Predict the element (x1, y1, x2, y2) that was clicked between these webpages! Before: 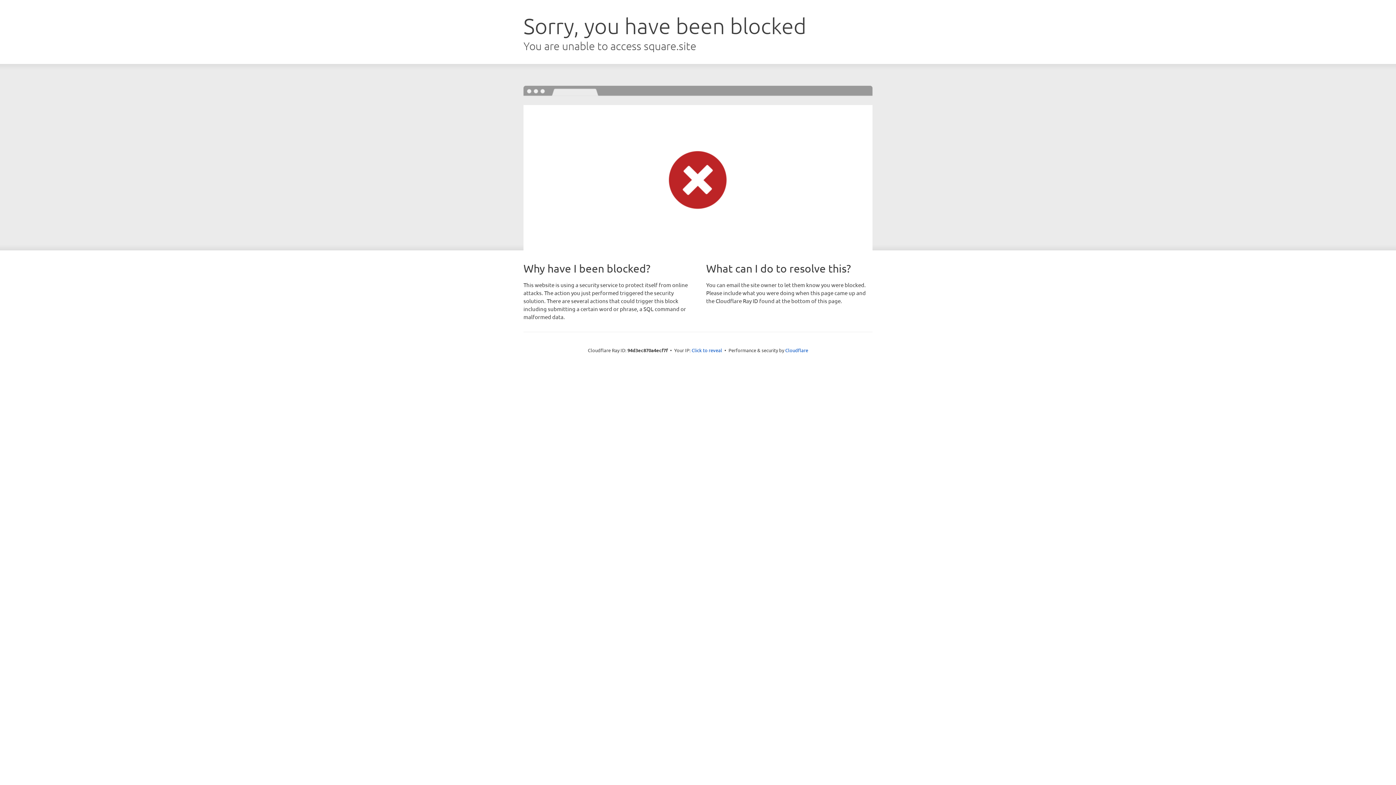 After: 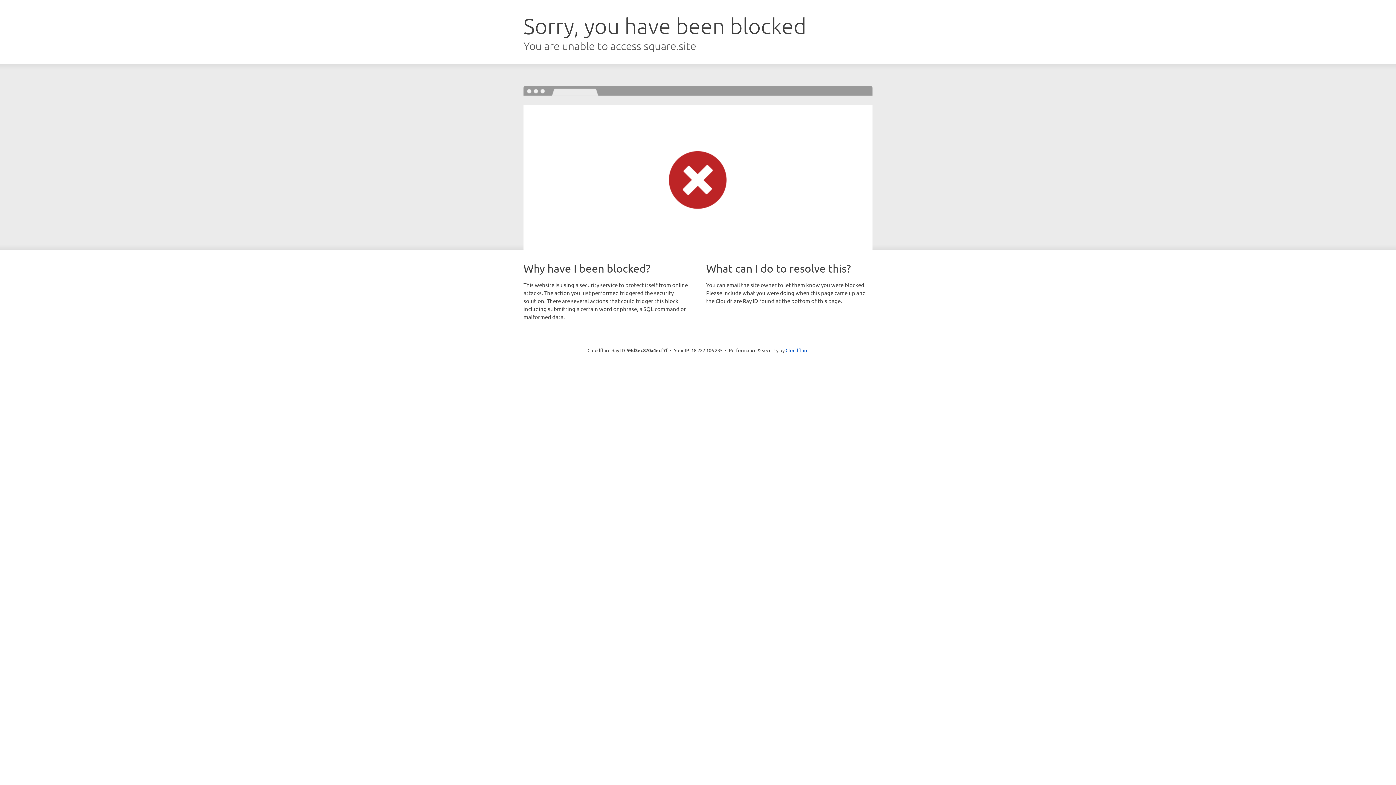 Action: label: Click to reveal bbox: (691, 346, 722, 353)